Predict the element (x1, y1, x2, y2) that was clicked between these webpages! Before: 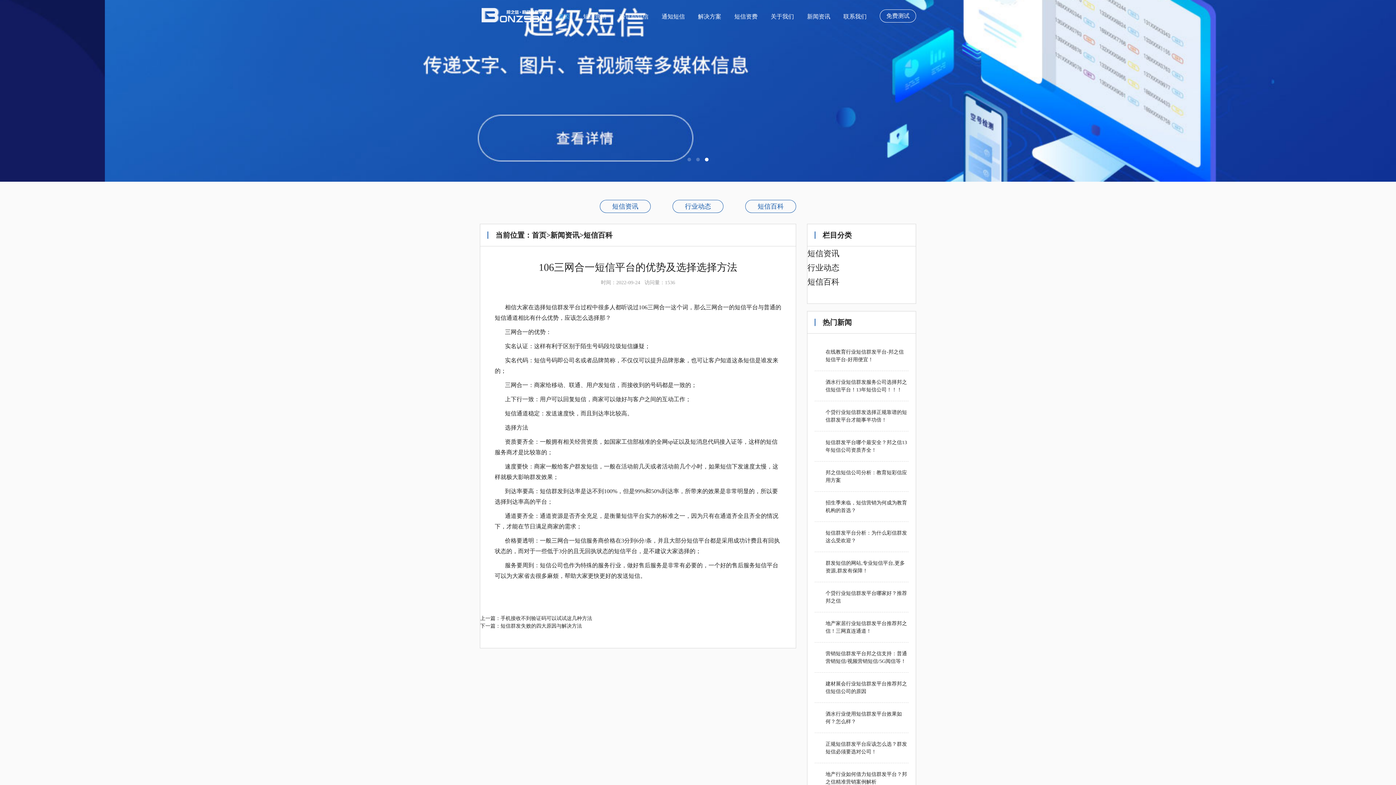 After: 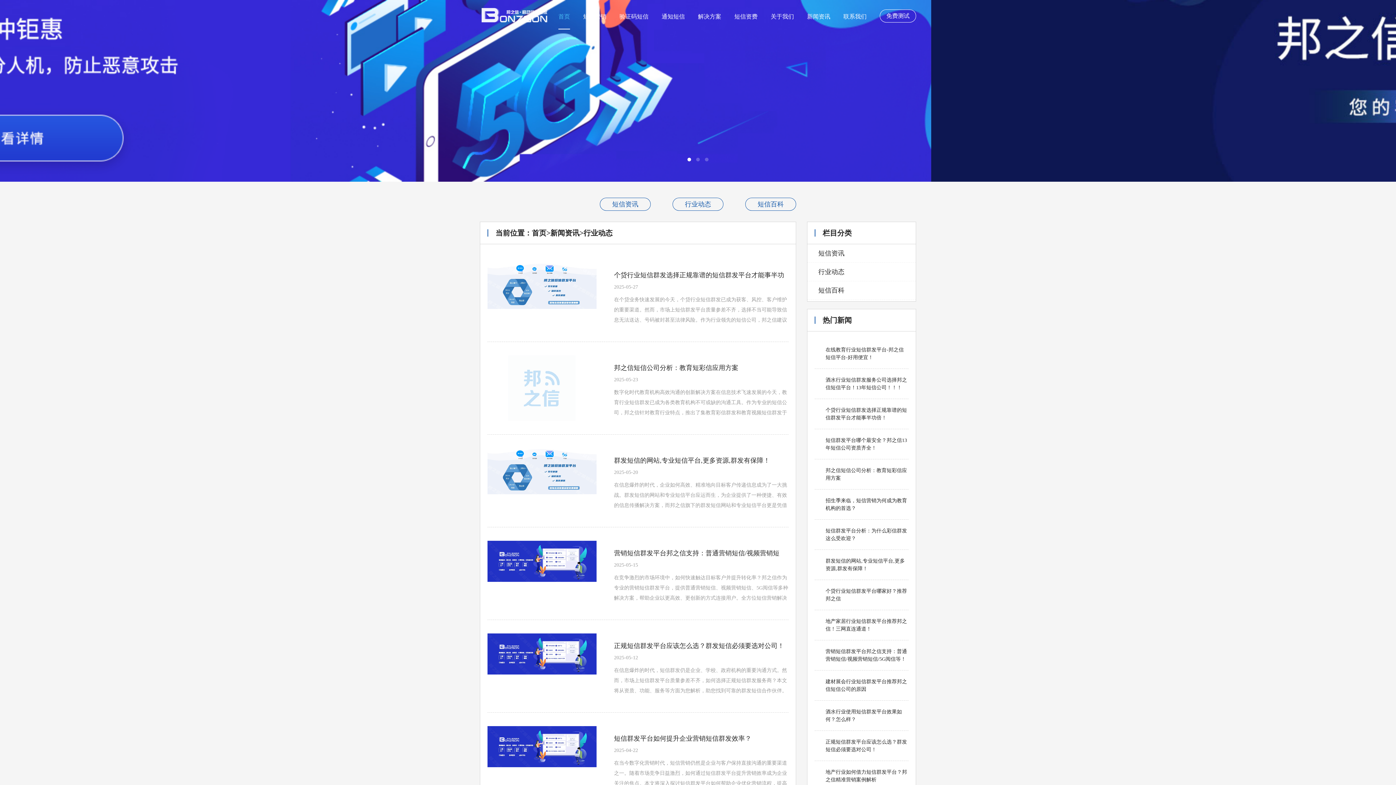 Action: label: 行业动态 bbox: (673, 200, 723, 212)